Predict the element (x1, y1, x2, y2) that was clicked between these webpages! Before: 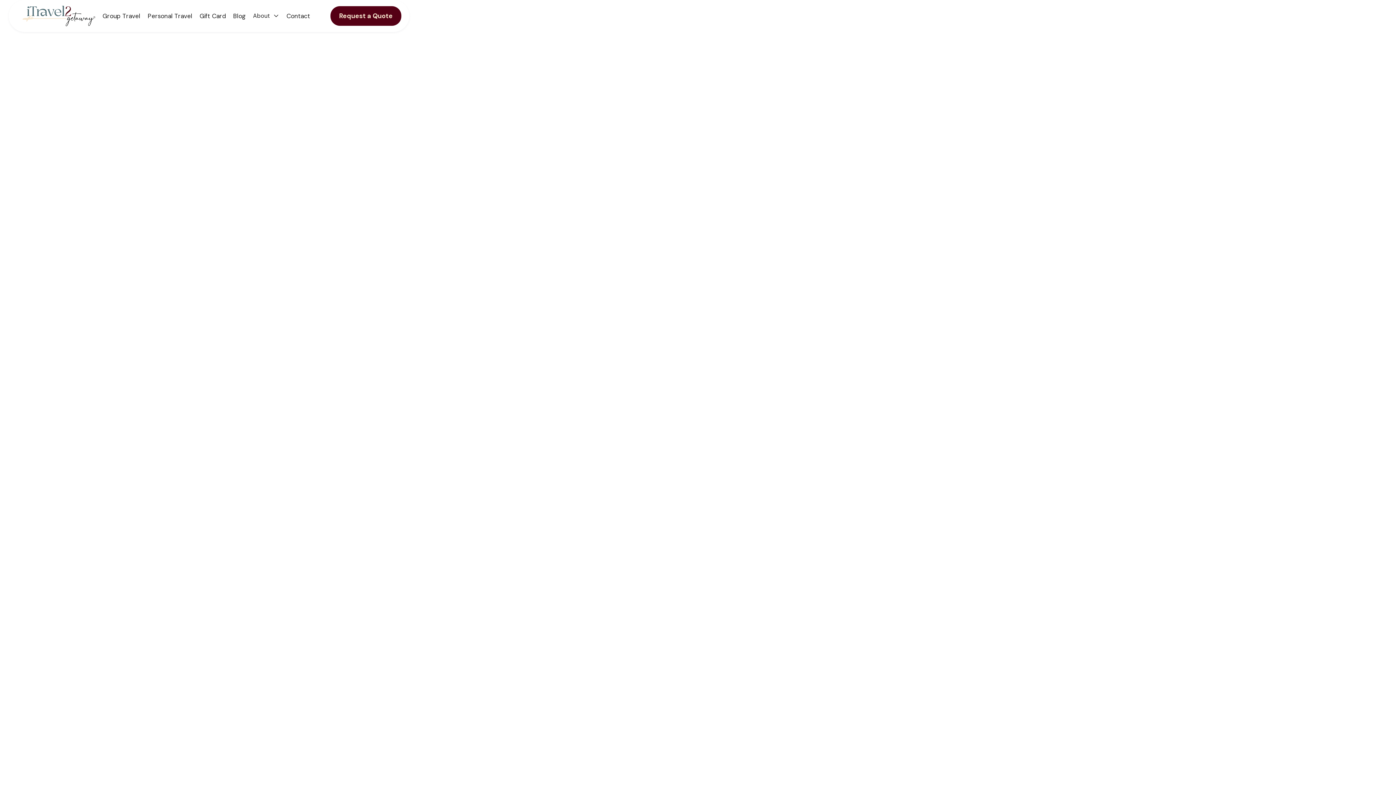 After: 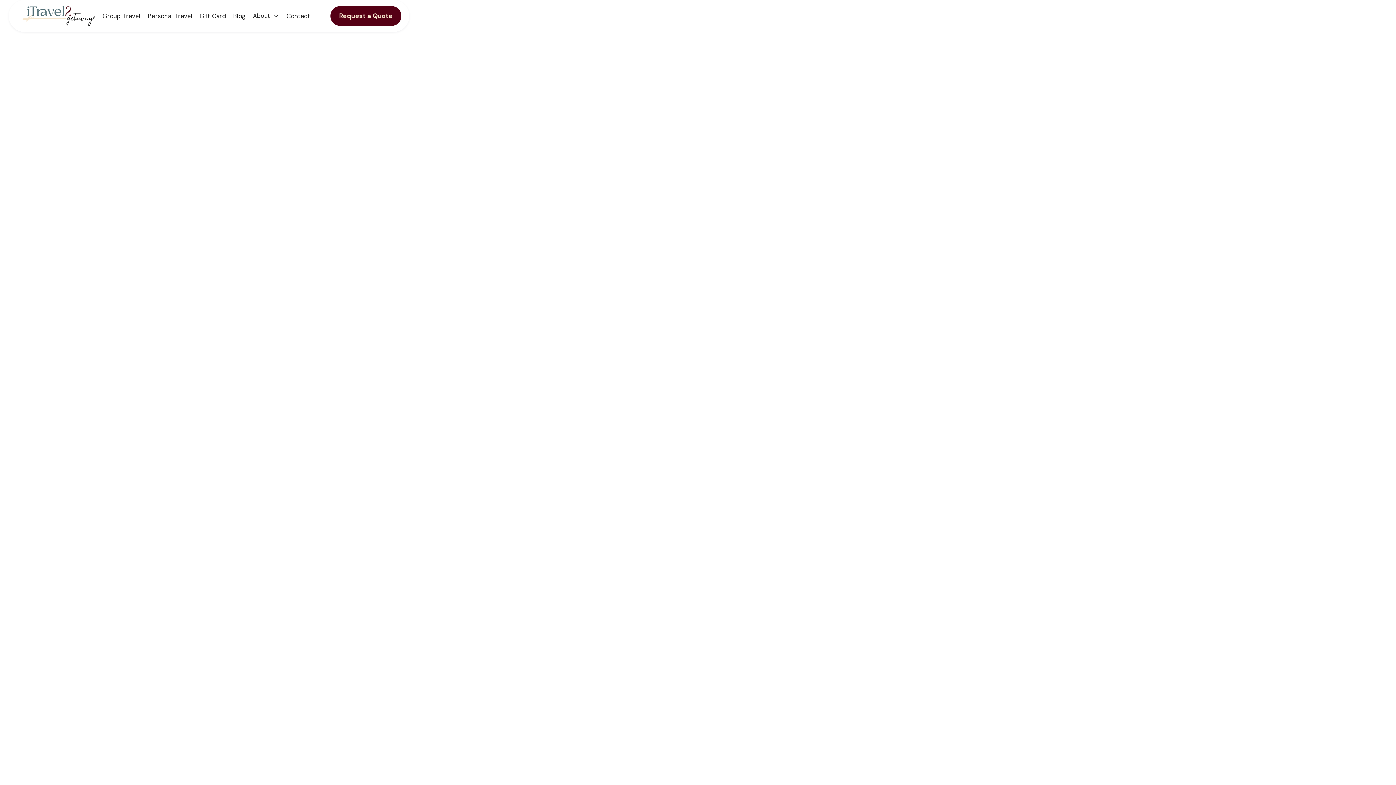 Action: label: Back to Home bbox: (653, 441, 732, 470)